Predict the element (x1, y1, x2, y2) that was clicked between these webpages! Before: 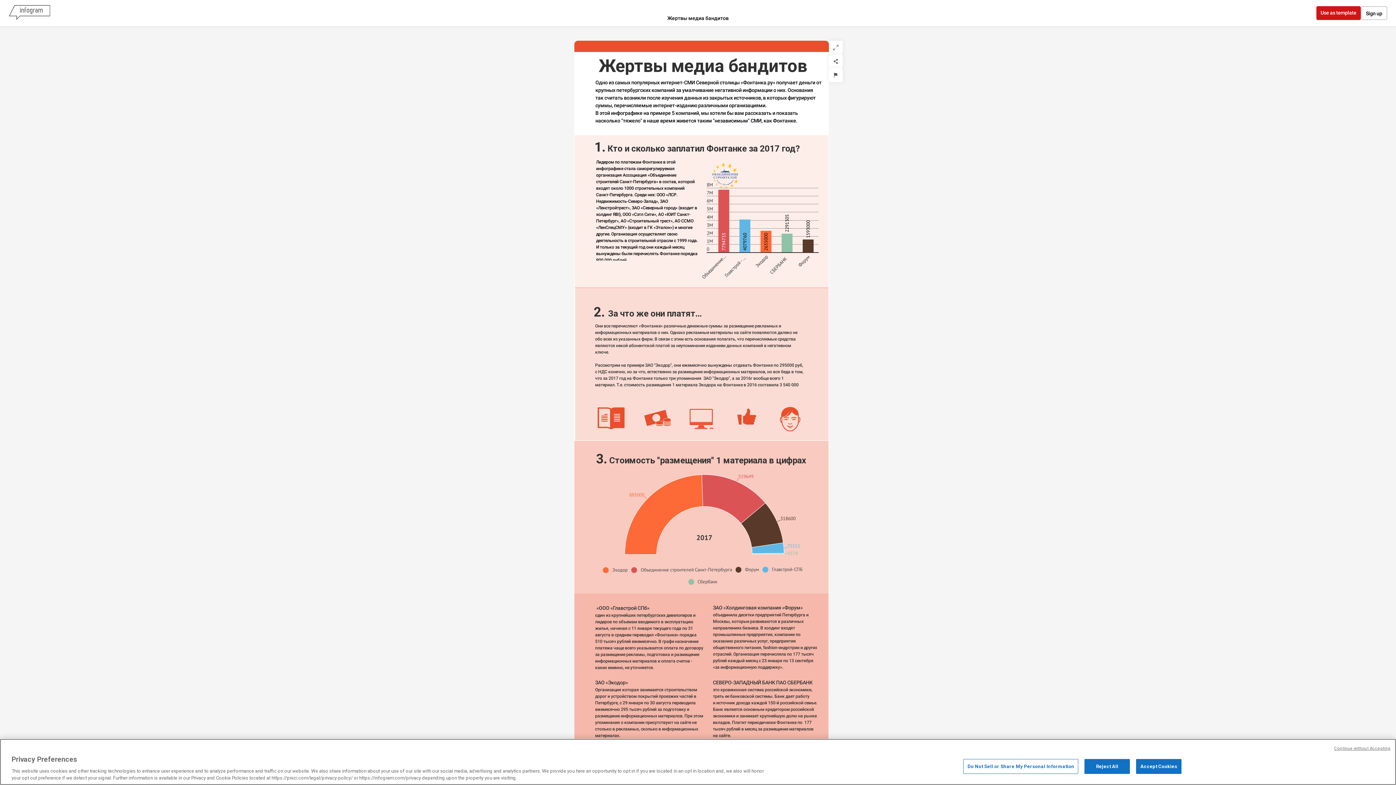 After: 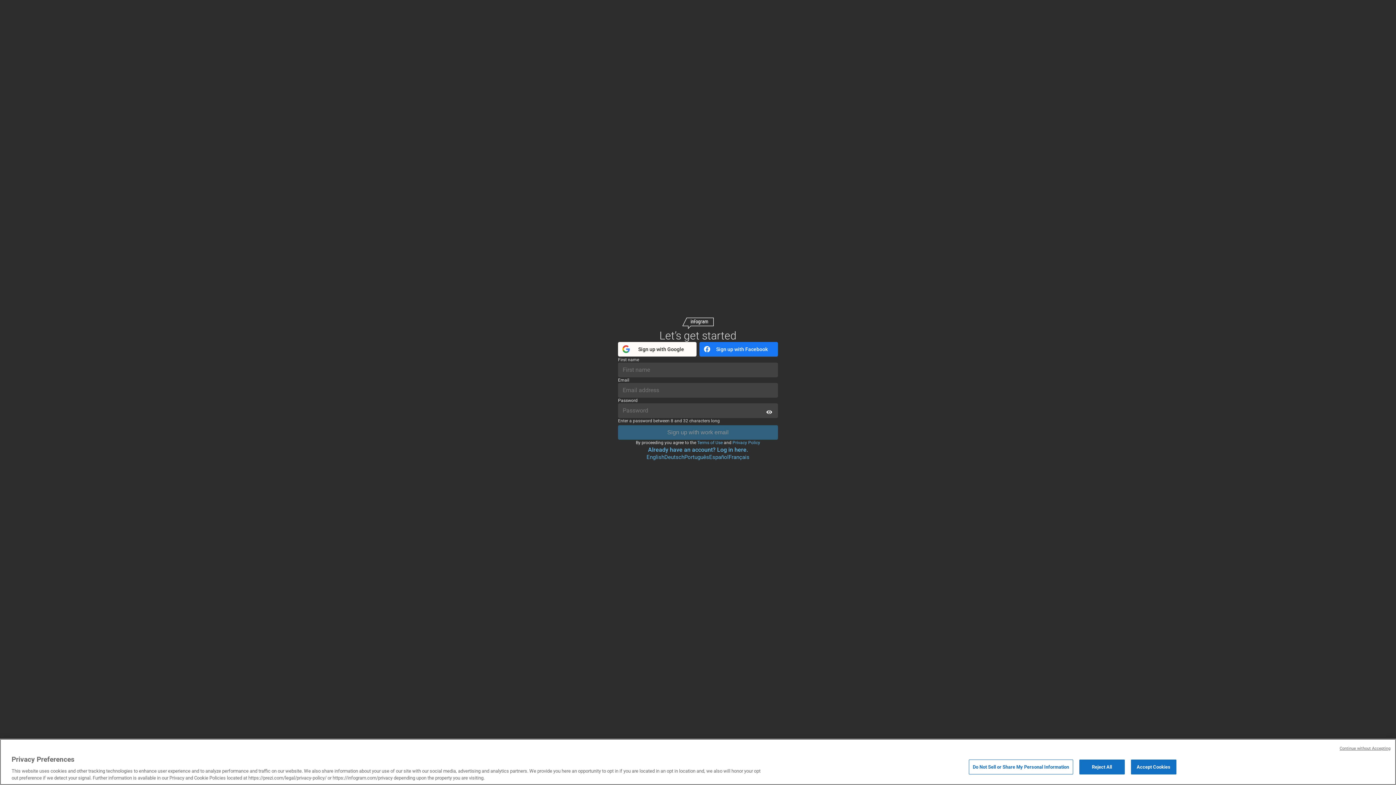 Action: label: Sign up bbox: (1361, 6, 1387, 20)